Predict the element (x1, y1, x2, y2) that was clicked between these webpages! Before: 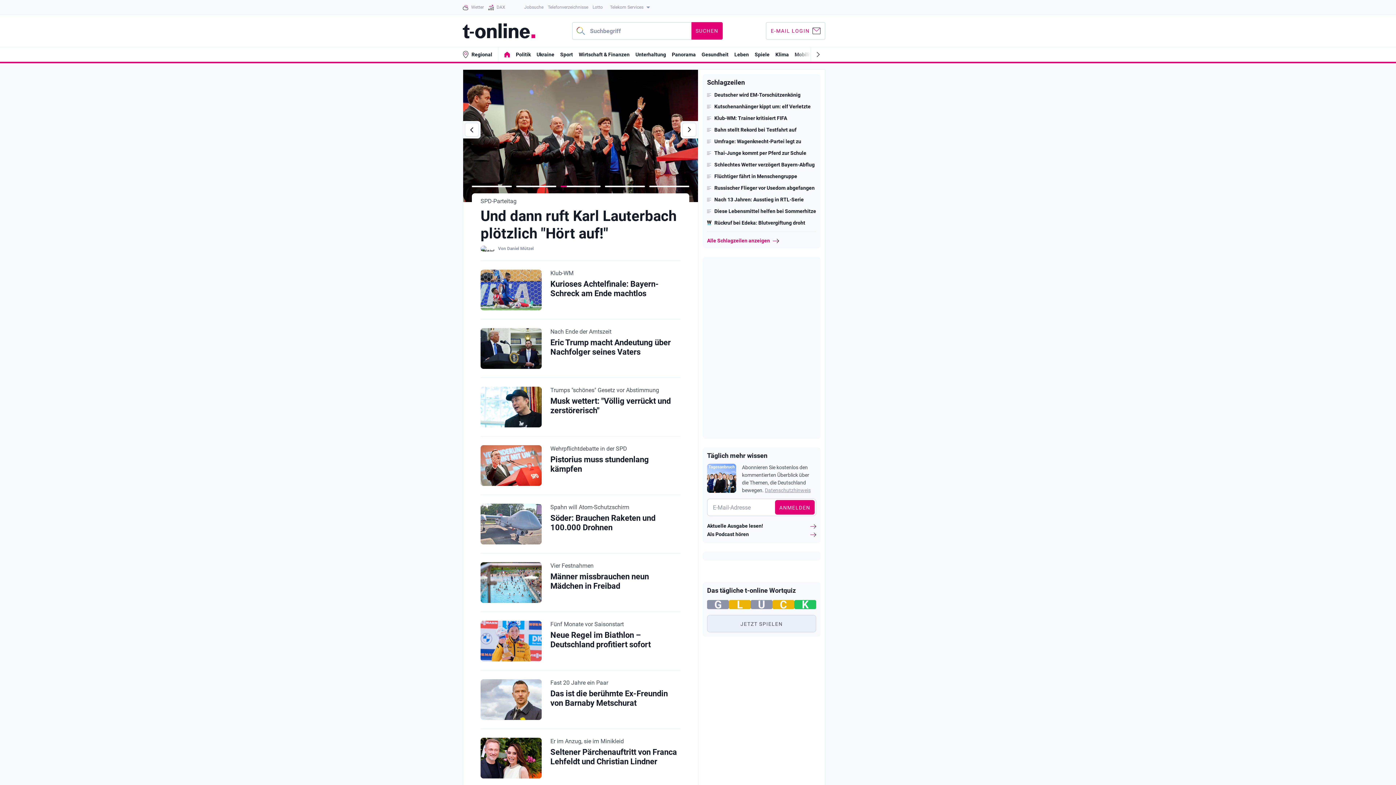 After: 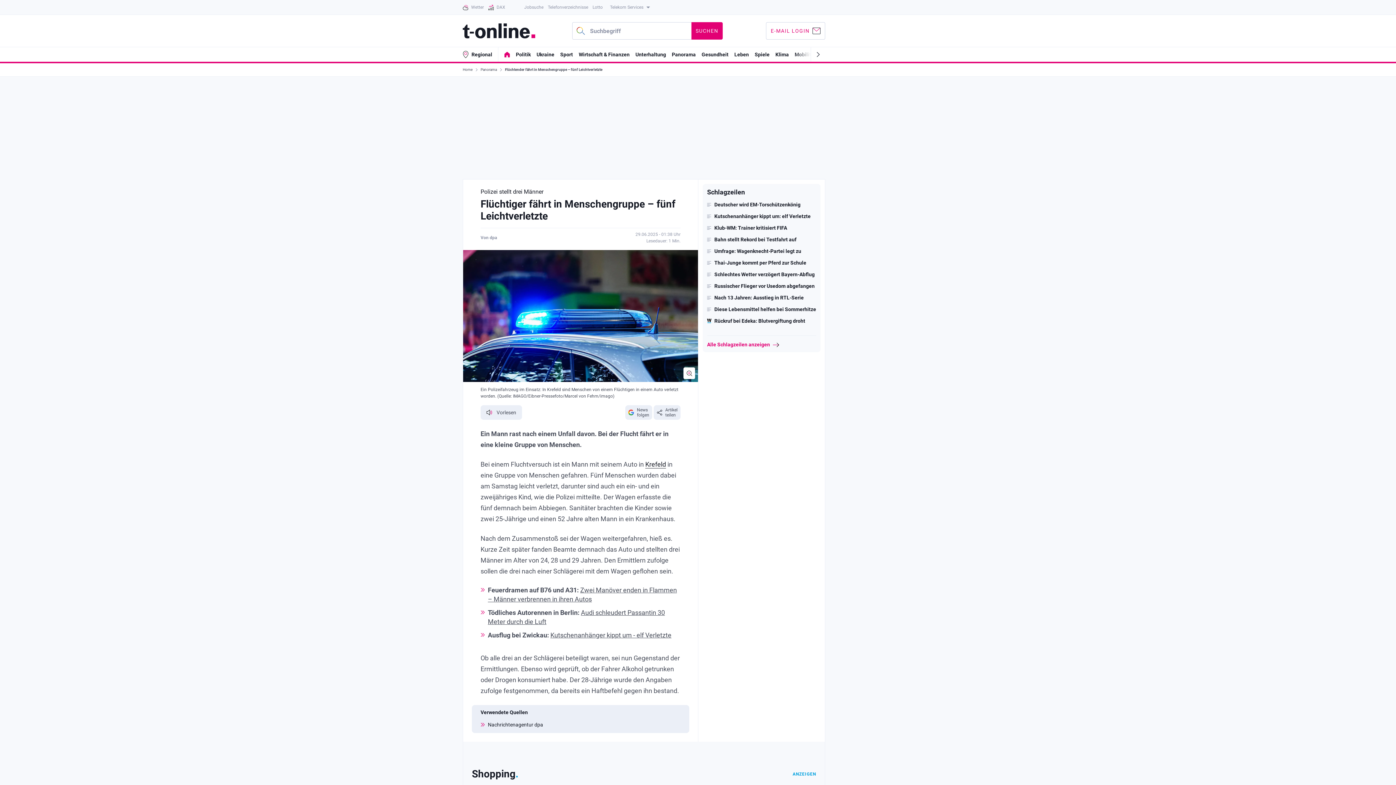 Action: bbox: (707, 173, 816, 179) label: Flüchtiger fährt in Menschengruppe